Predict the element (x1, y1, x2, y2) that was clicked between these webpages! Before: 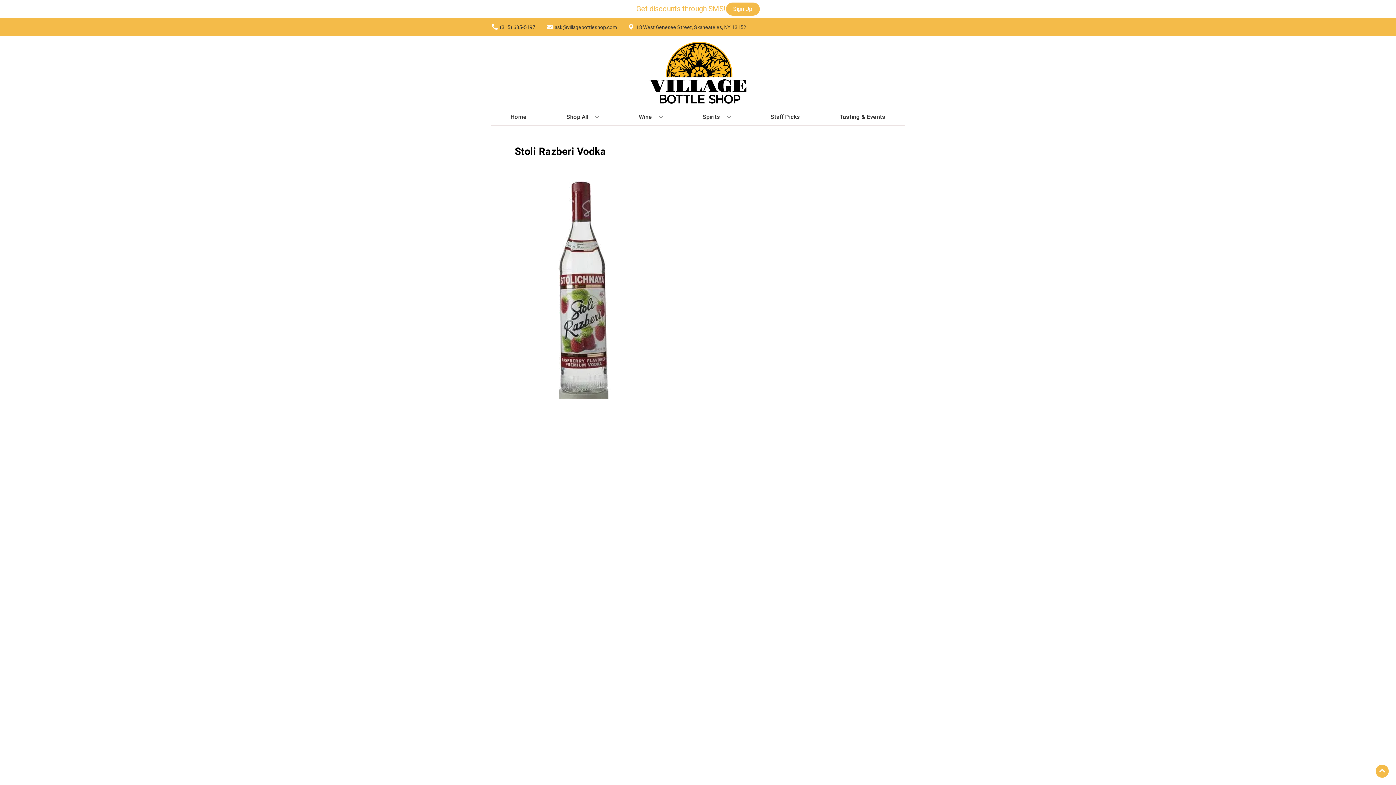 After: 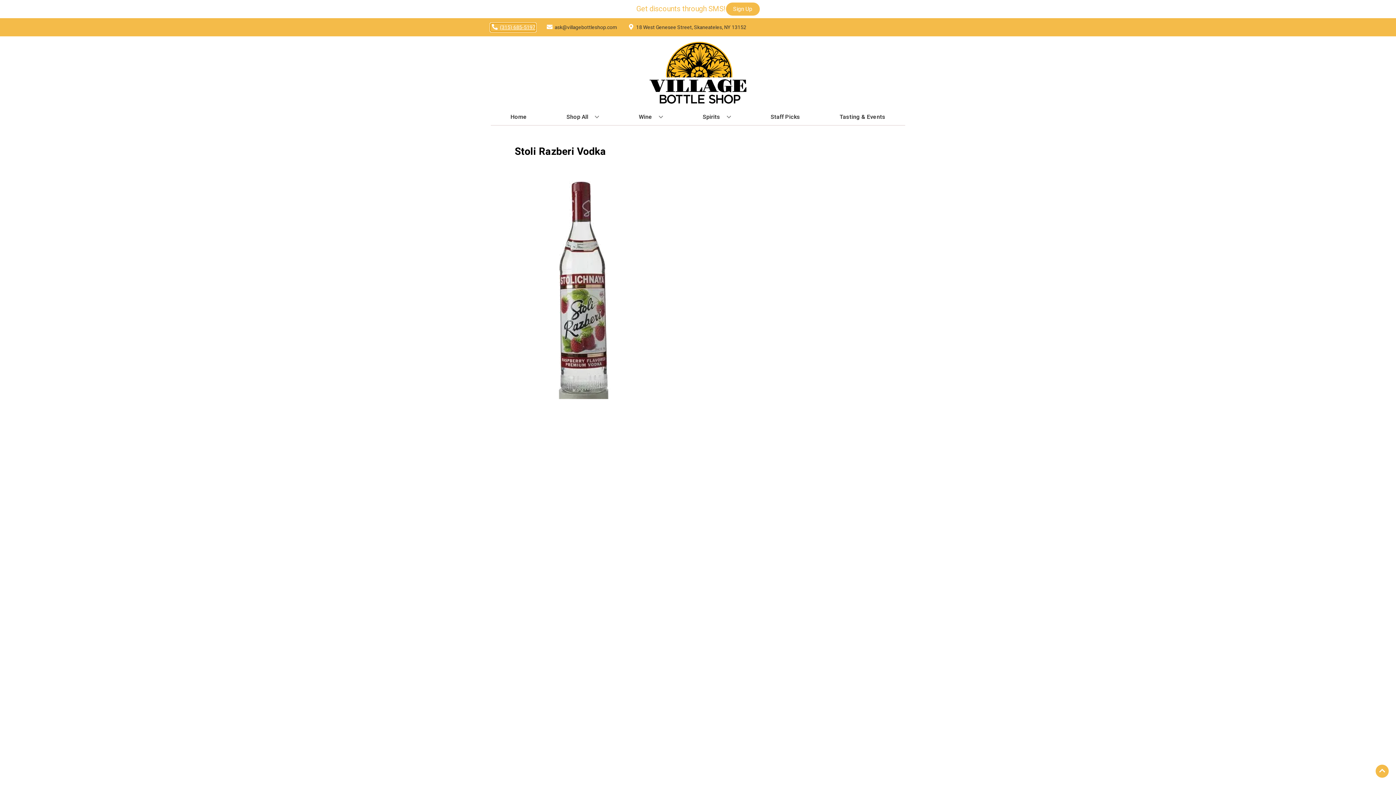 Action: label: Store number is (315) 685-5197 Clicking will open a link in a new tab bbox: (490, 23, 535, 31)